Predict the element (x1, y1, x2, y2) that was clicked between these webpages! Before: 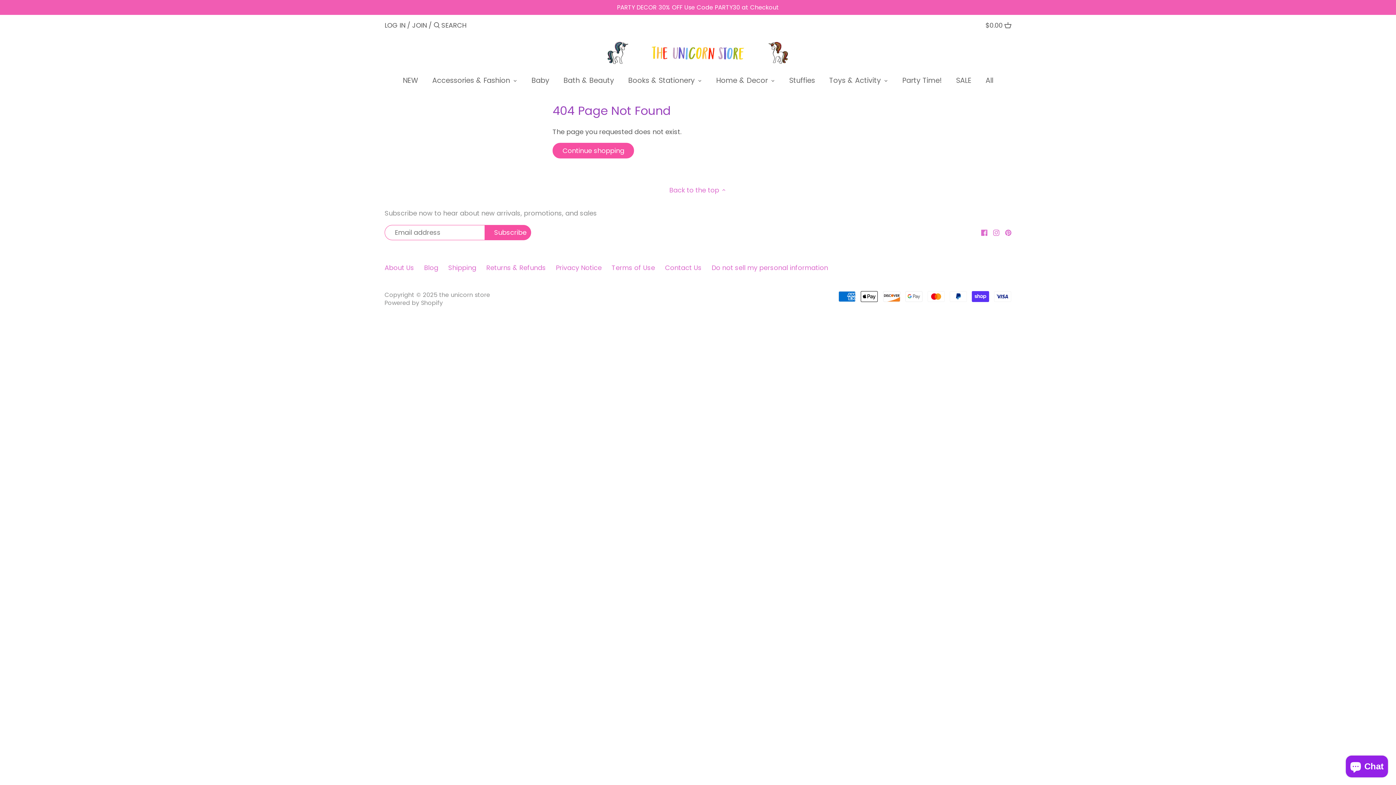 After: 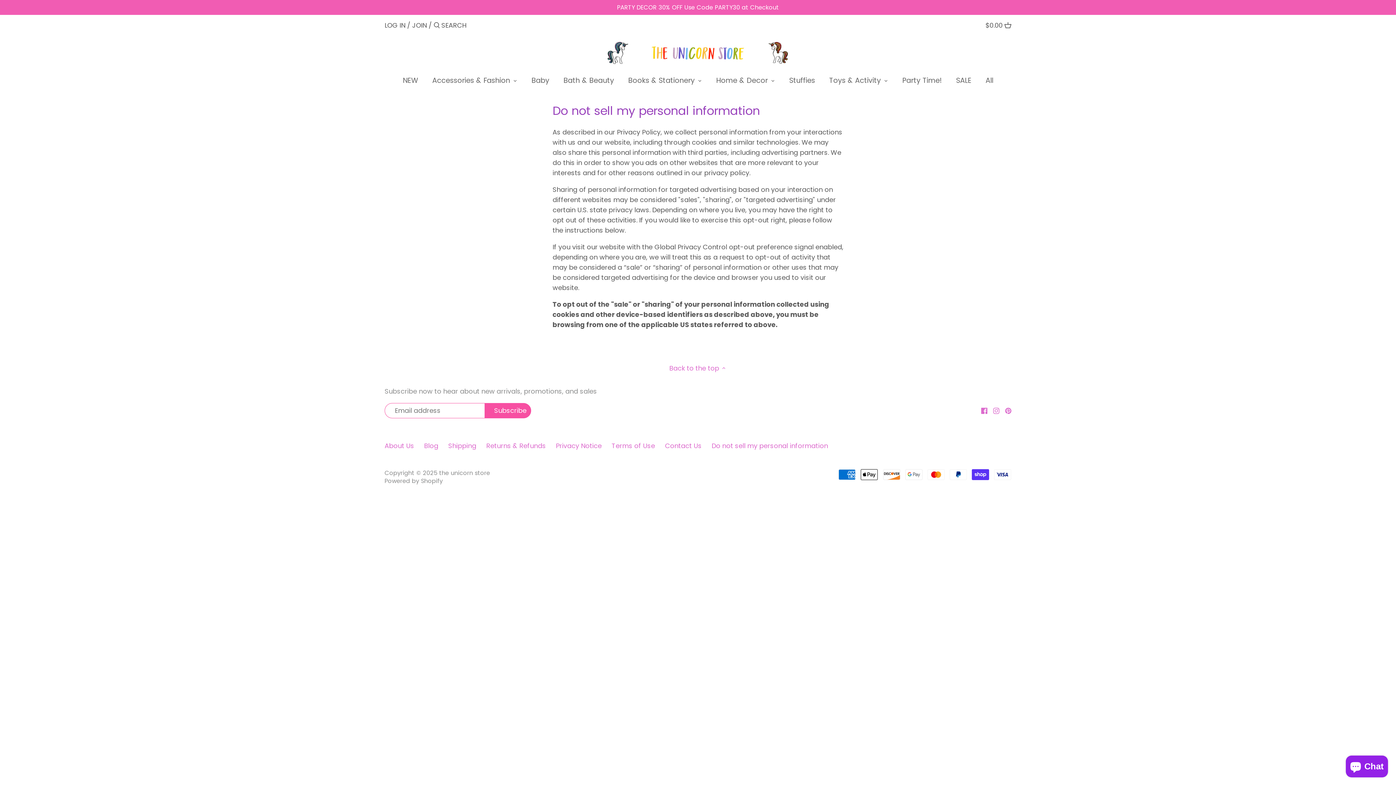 Action: bbox: (711, 263, 828, 272) label: Do not sell my personal information